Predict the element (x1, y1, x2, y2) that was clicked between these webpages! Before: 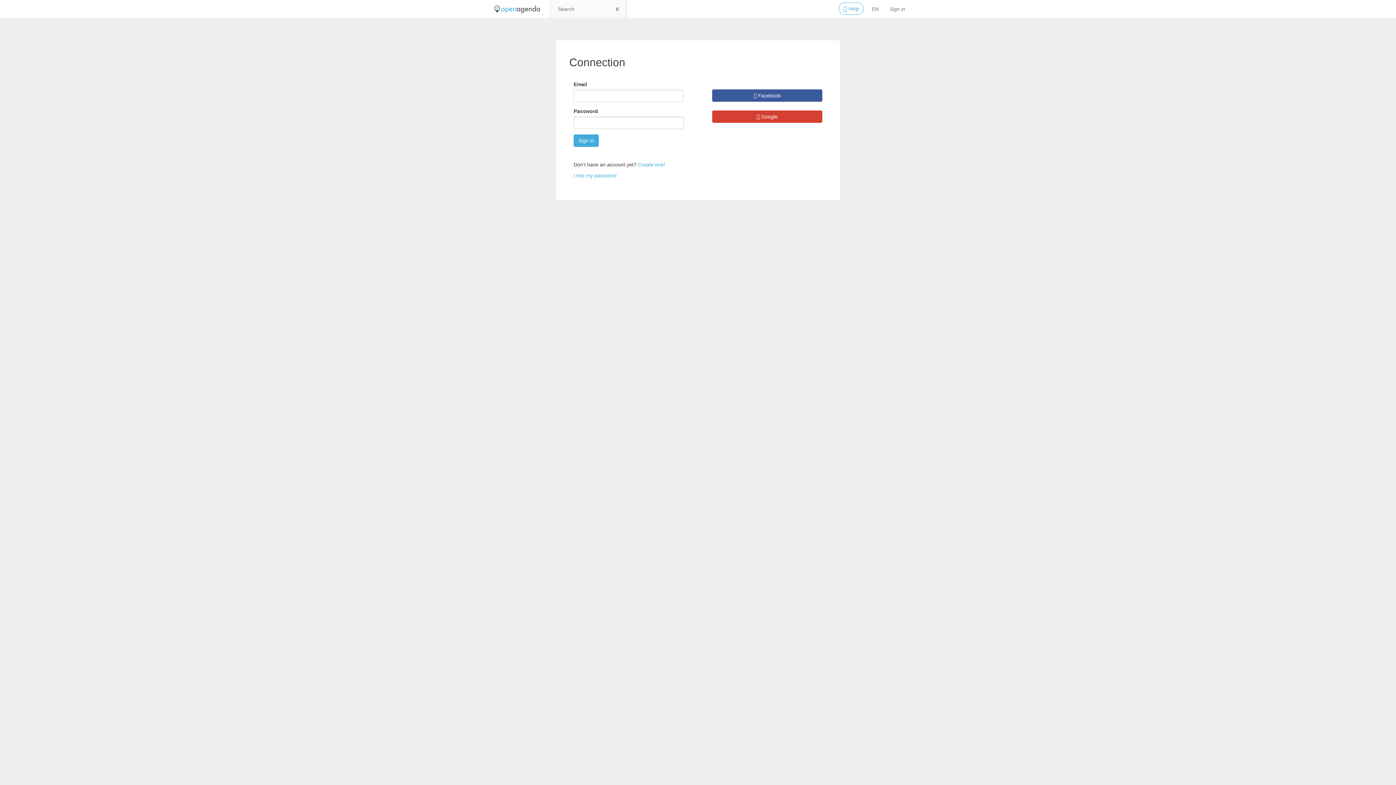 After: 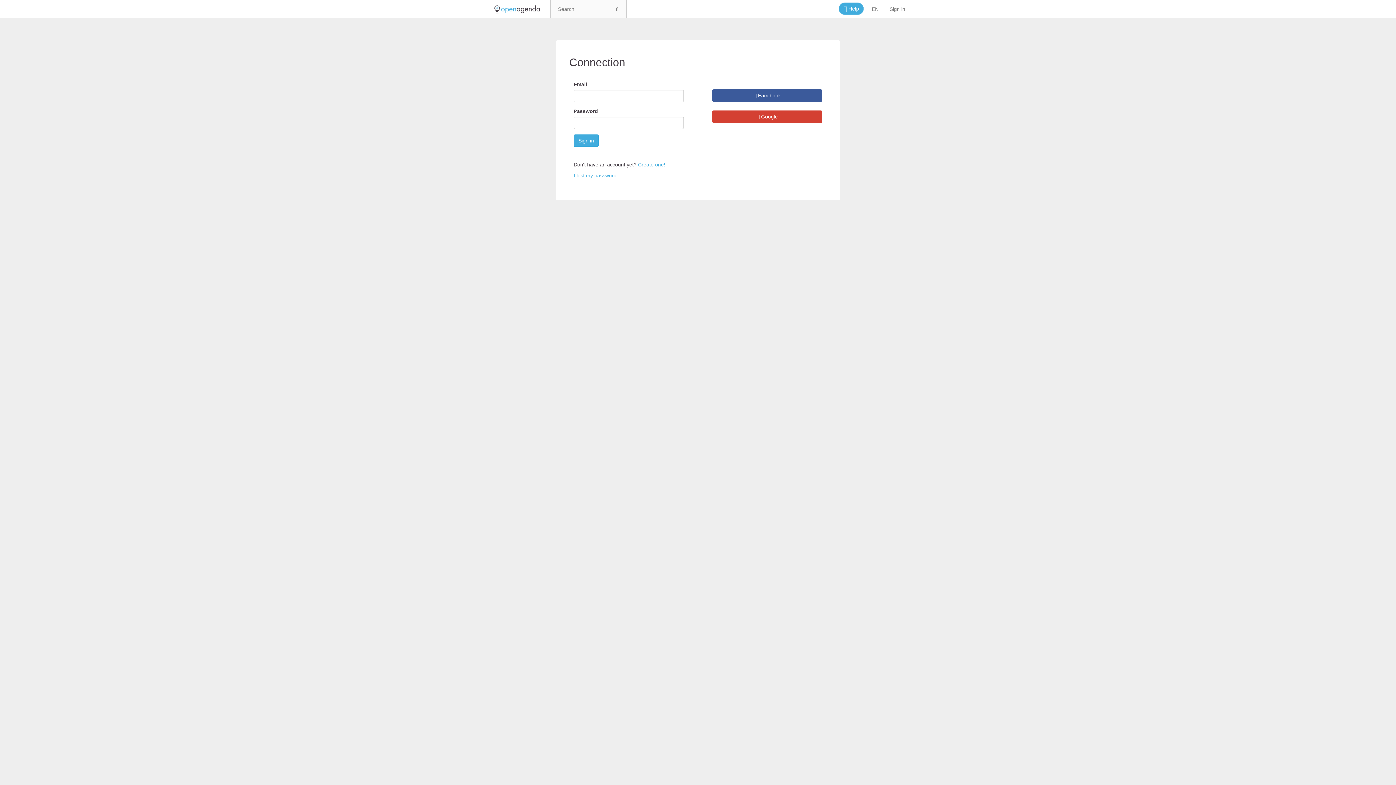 Action: bbox: (838, 2, 864, 14) label:  Help